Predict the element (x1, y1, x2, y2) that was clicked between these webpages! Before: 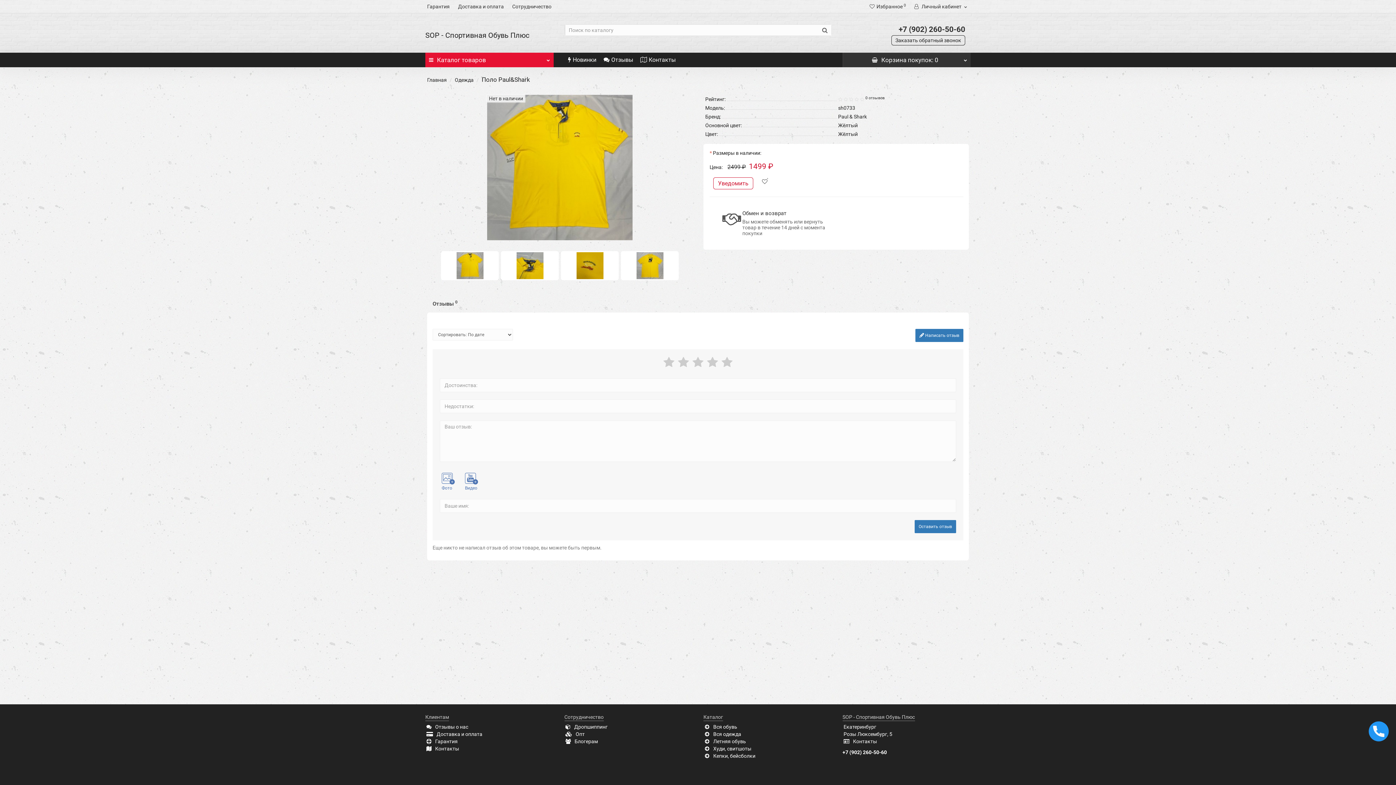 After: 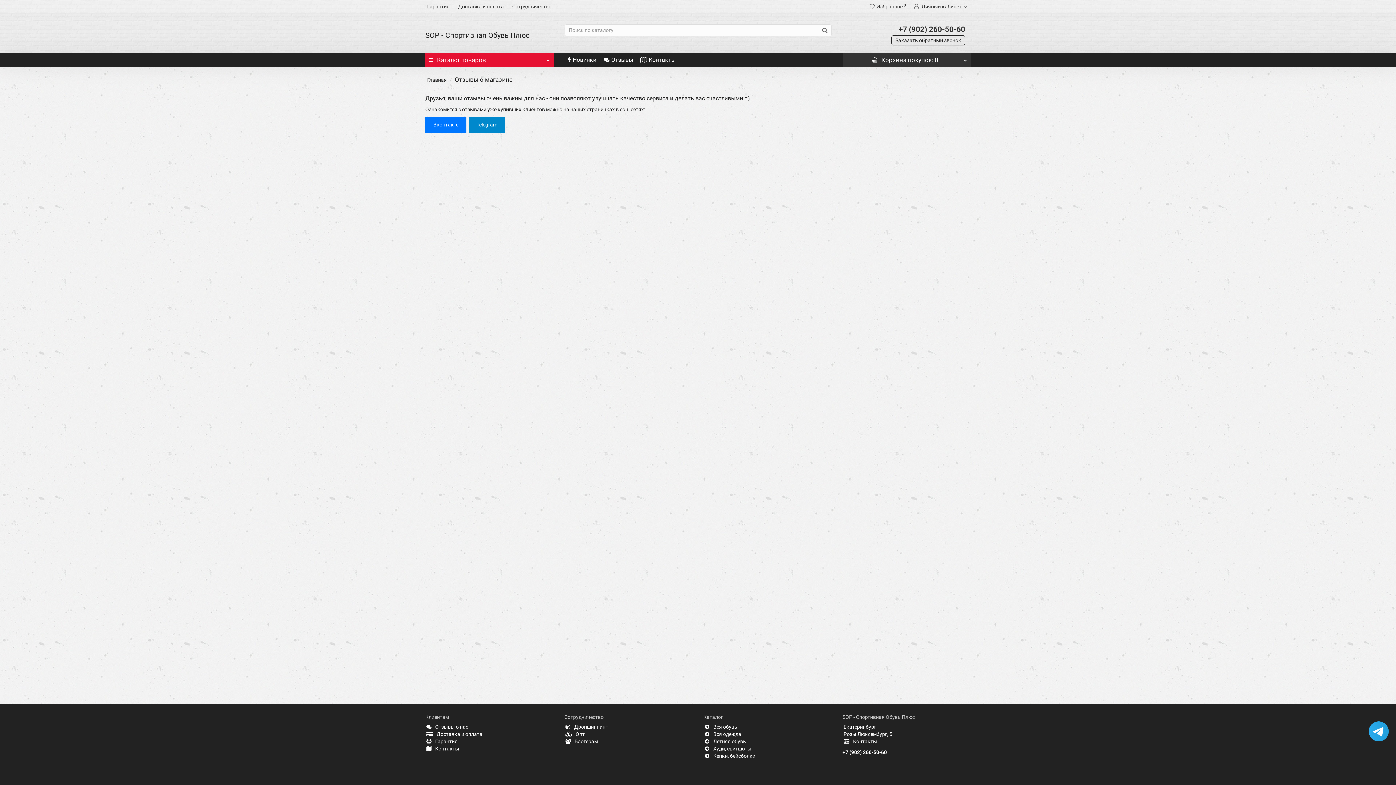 Action: label:  Отзывы о нас bbox: (426, 724, 468, 730)